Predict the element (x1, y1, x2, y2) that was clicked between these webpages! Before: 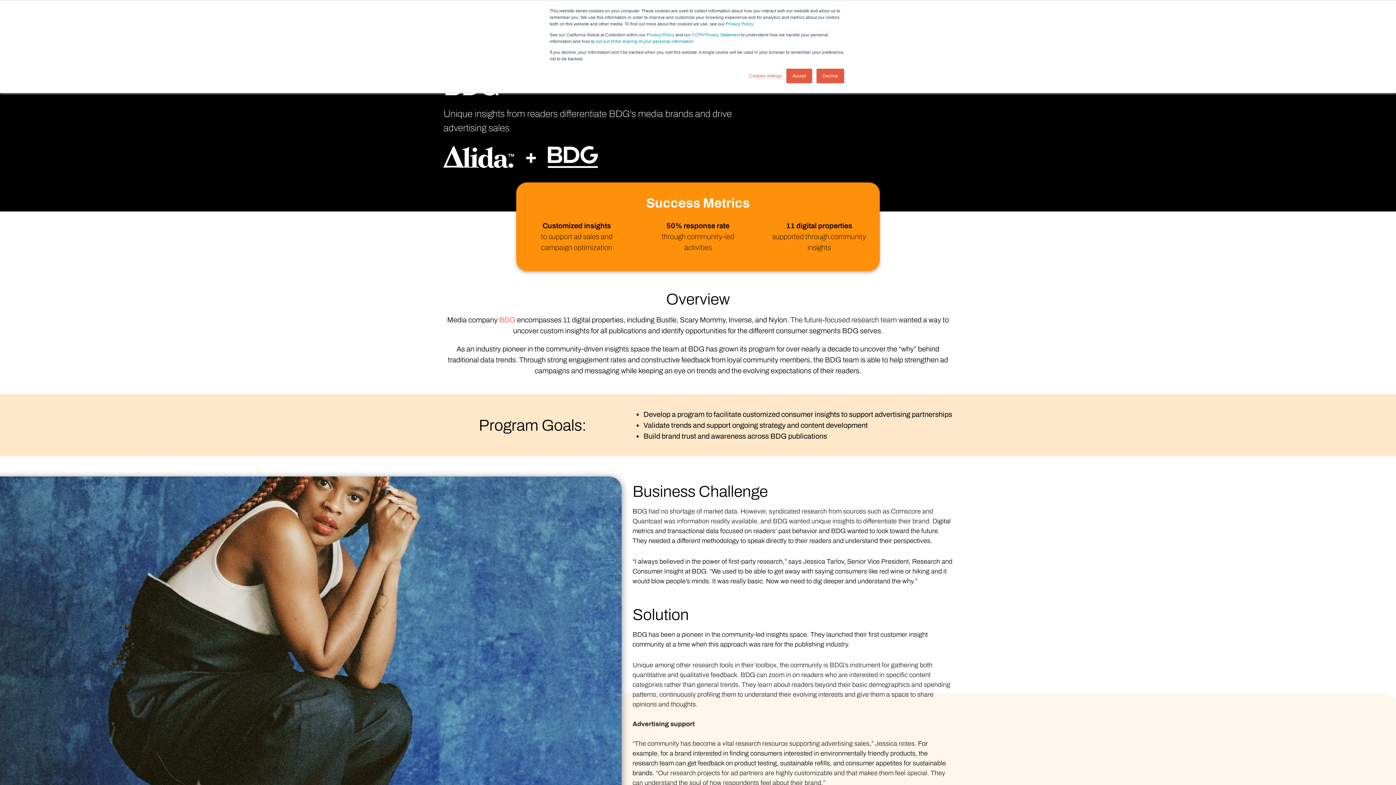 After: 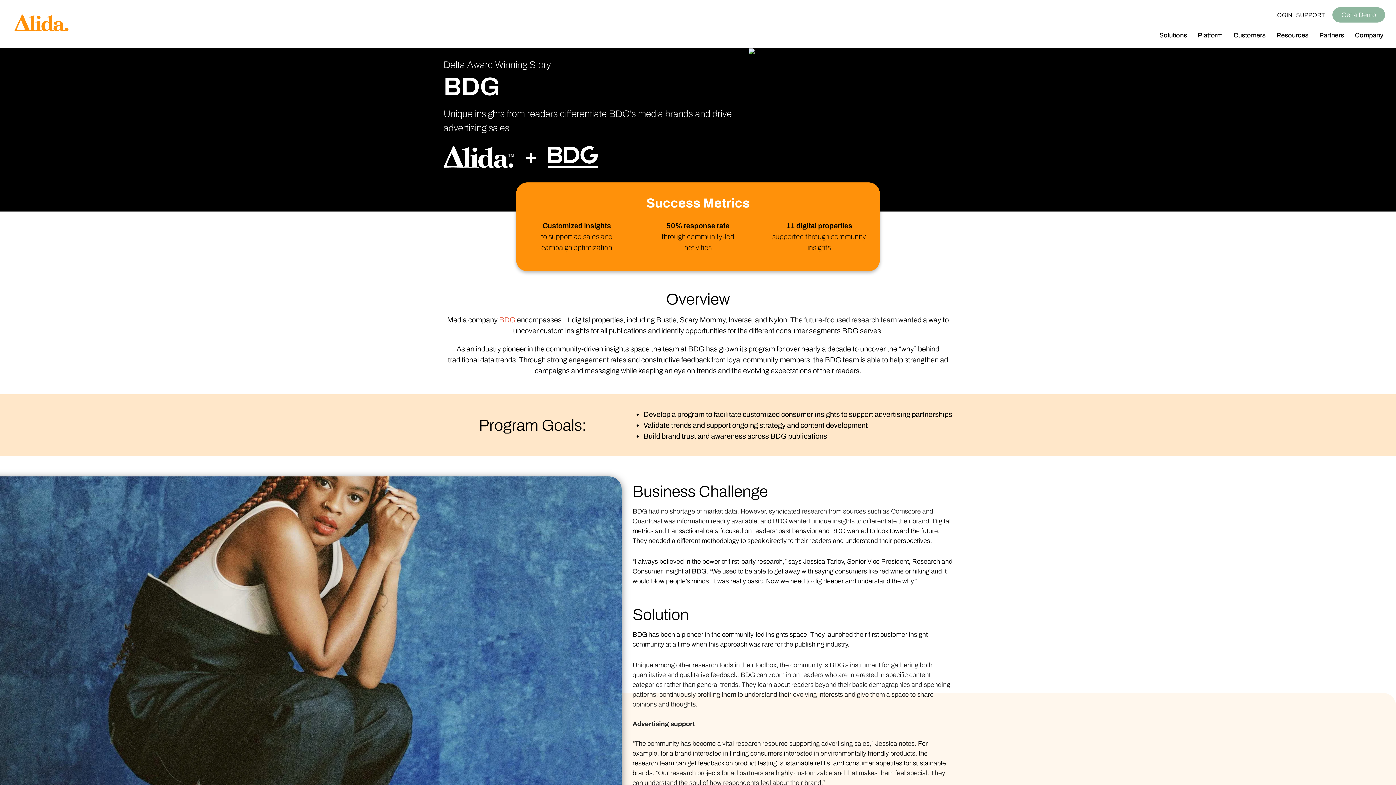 Action: label: Decline bbox: (816, 68, 844, 83)